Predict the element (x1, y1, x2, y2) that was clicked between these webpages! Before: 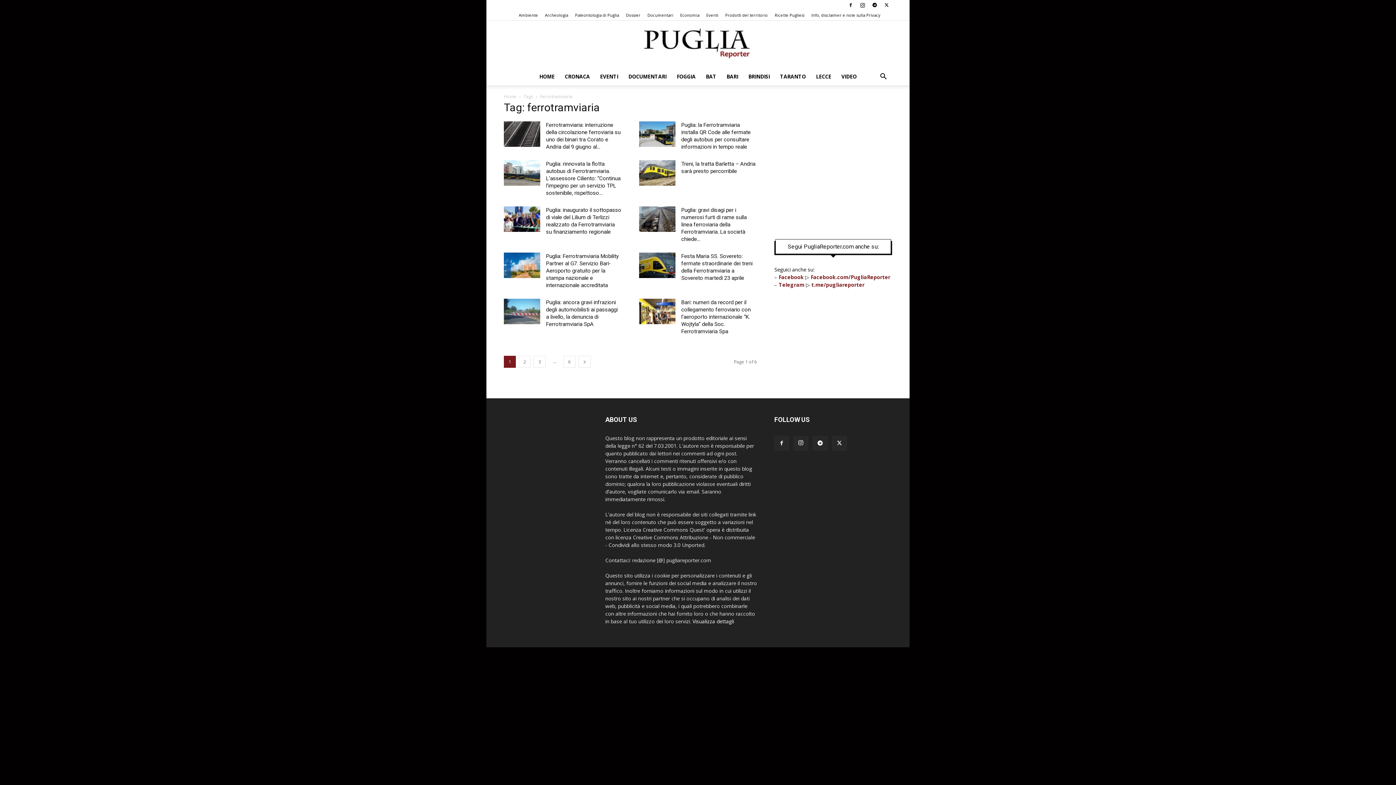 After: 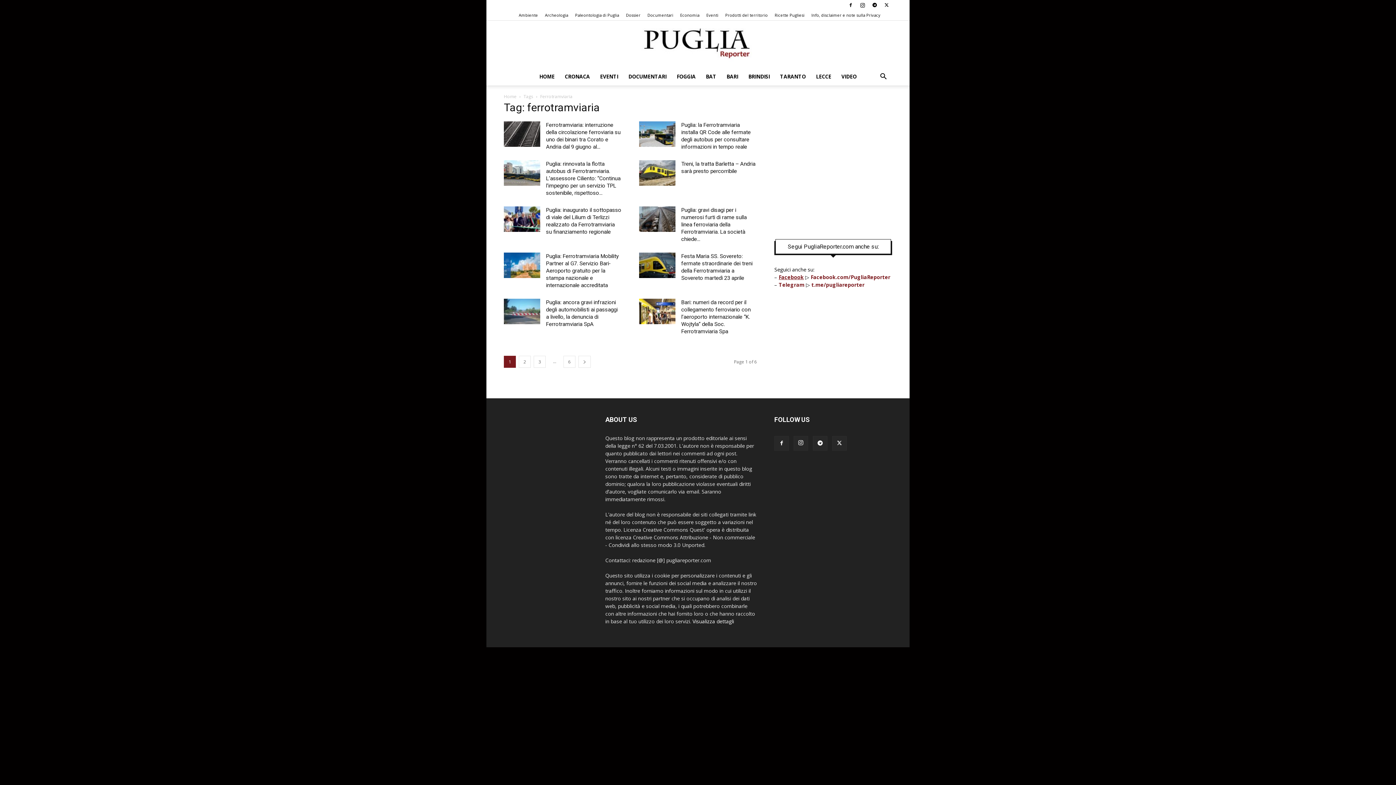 Action: bbox: (778, 273, 804, 280) label: Facebook